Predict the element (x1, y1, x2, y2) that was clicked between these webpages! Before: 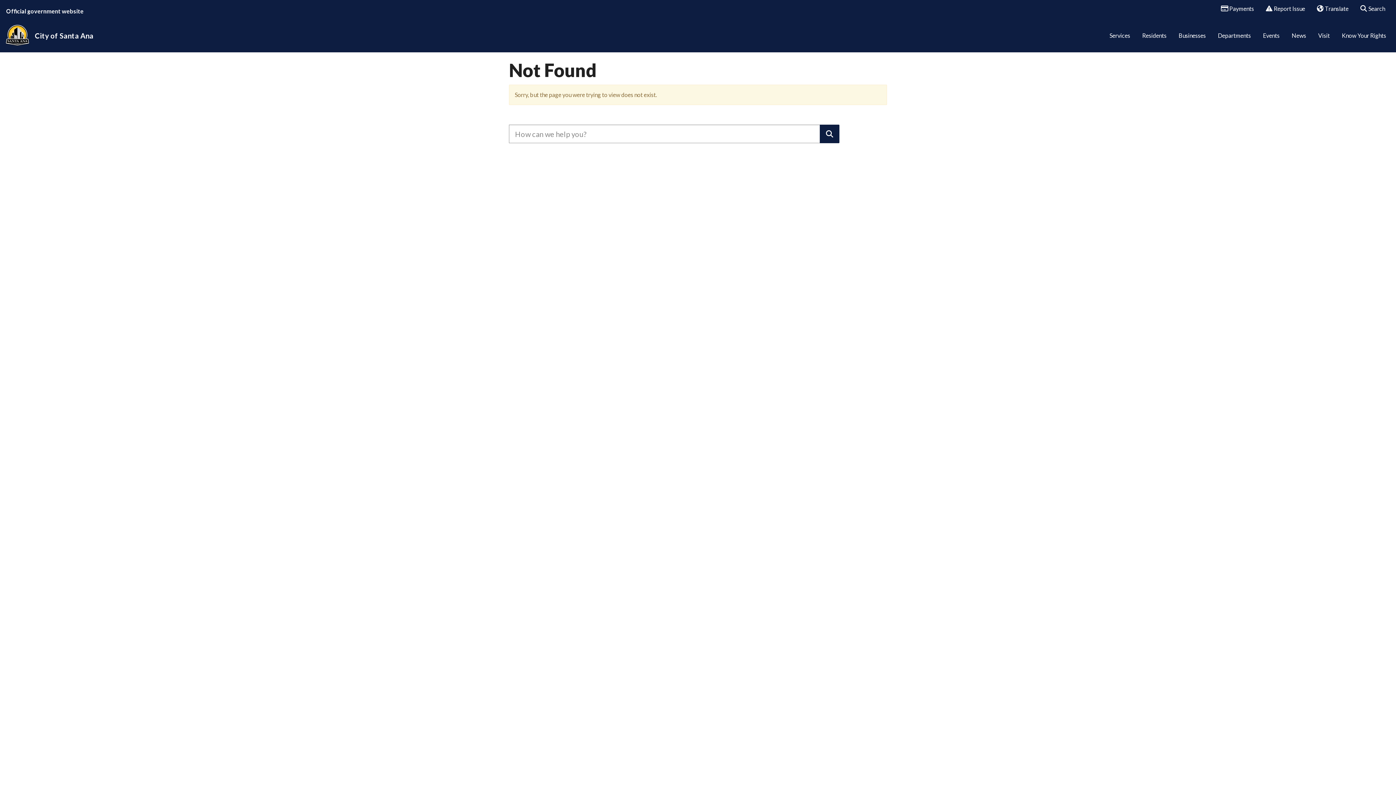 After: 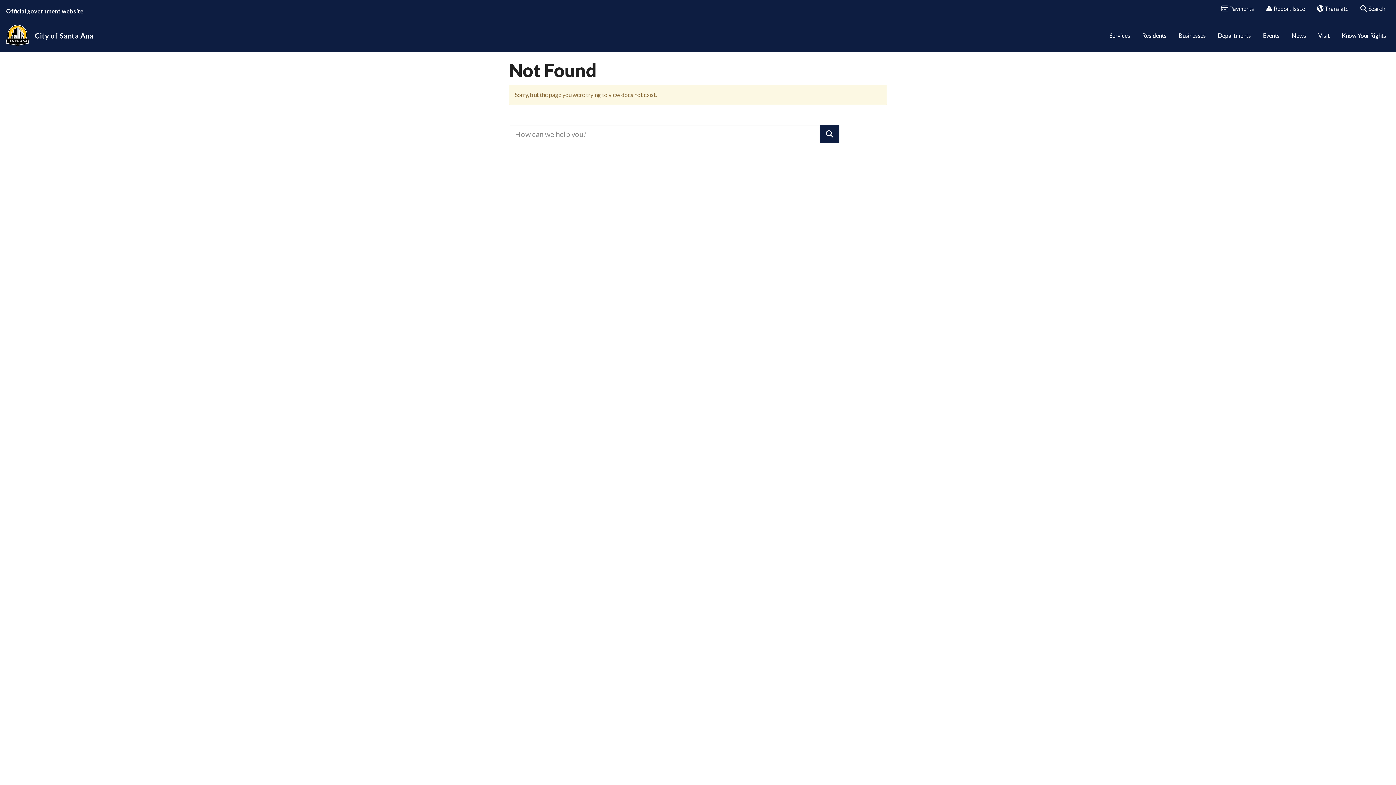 Action: bbox: (820, 124, 839, 143) label: Search